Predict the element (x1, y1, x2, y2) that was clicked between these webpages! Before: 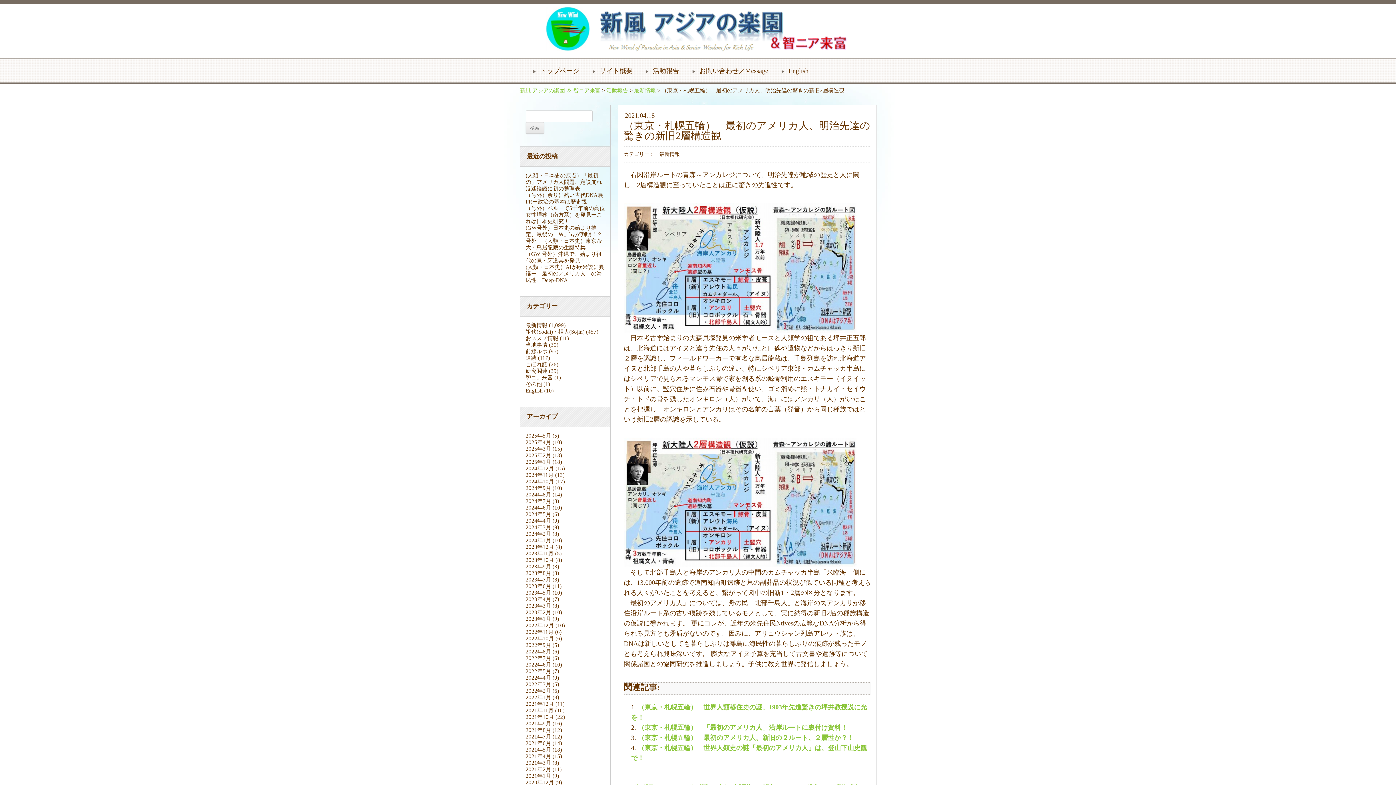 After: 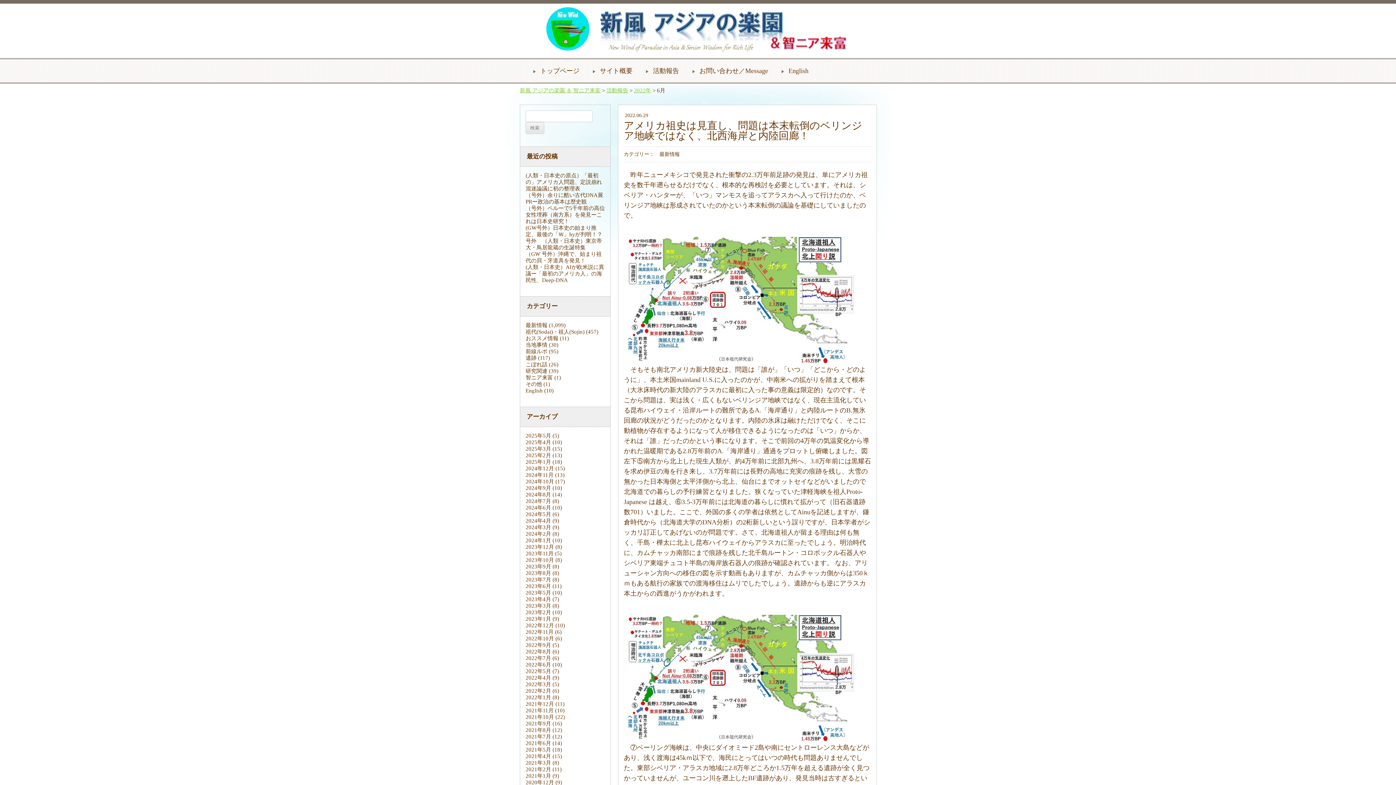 Action: label: 2022年6月 bbox: (525, 662, 551, 668)